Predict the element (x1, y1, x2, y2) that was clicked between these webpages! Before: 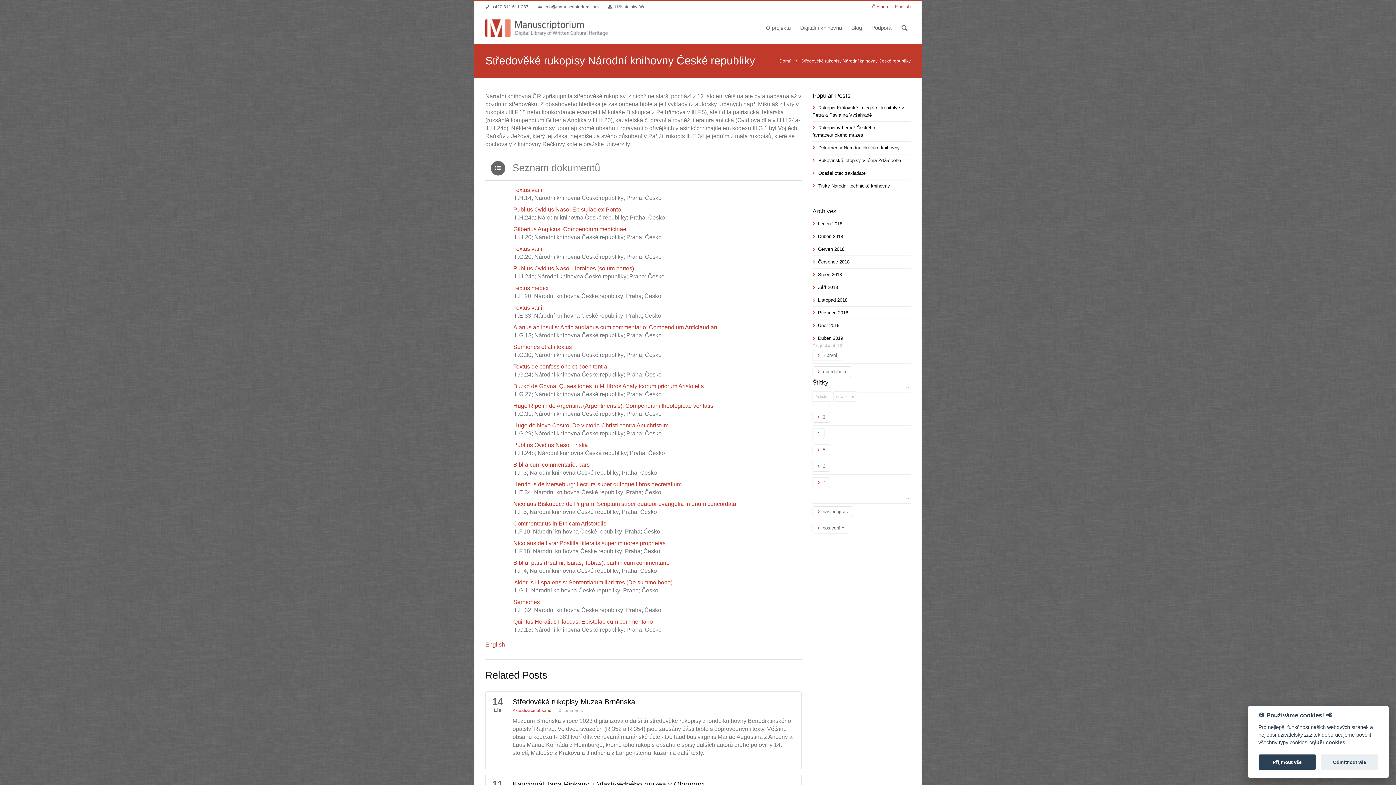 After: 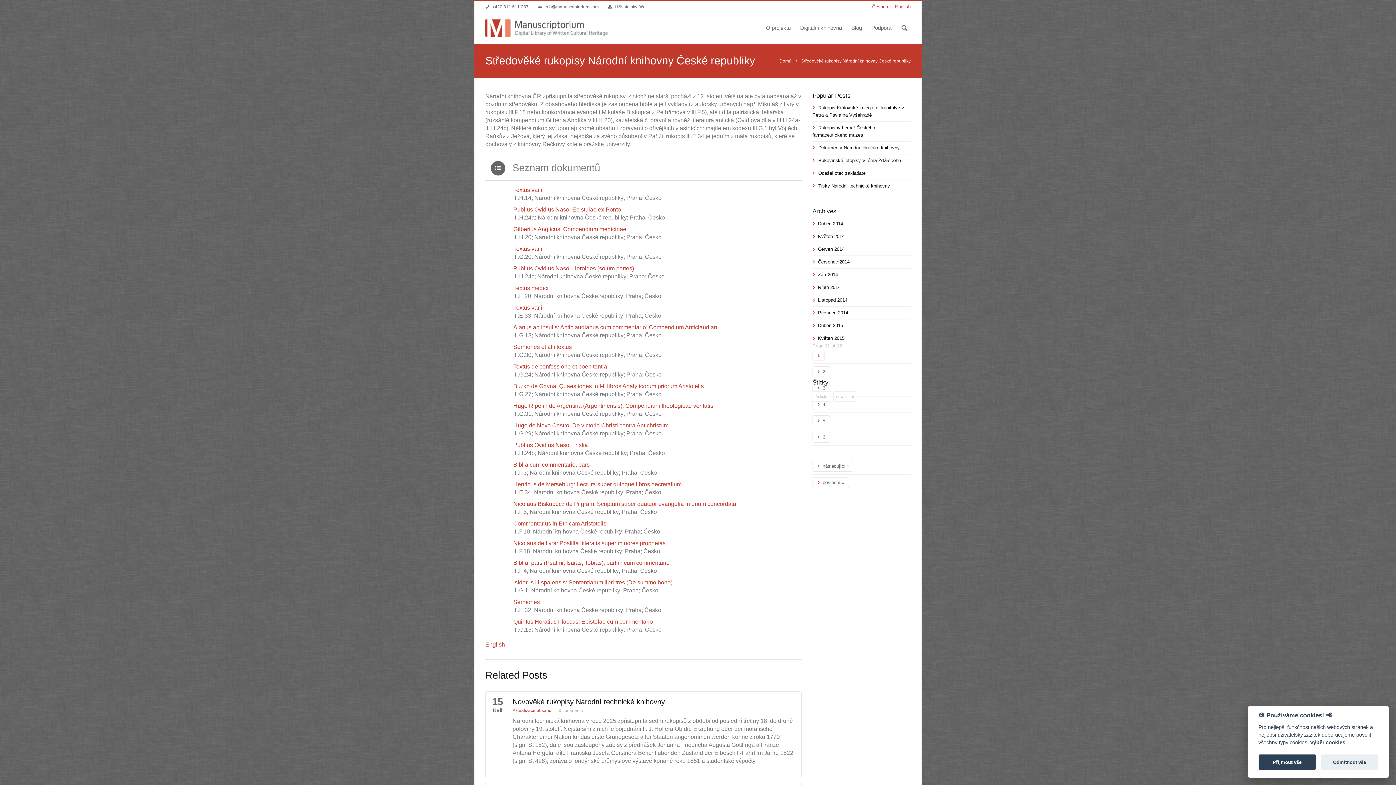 Action: bbox: (872, 4, 888, 9) label: Čeština